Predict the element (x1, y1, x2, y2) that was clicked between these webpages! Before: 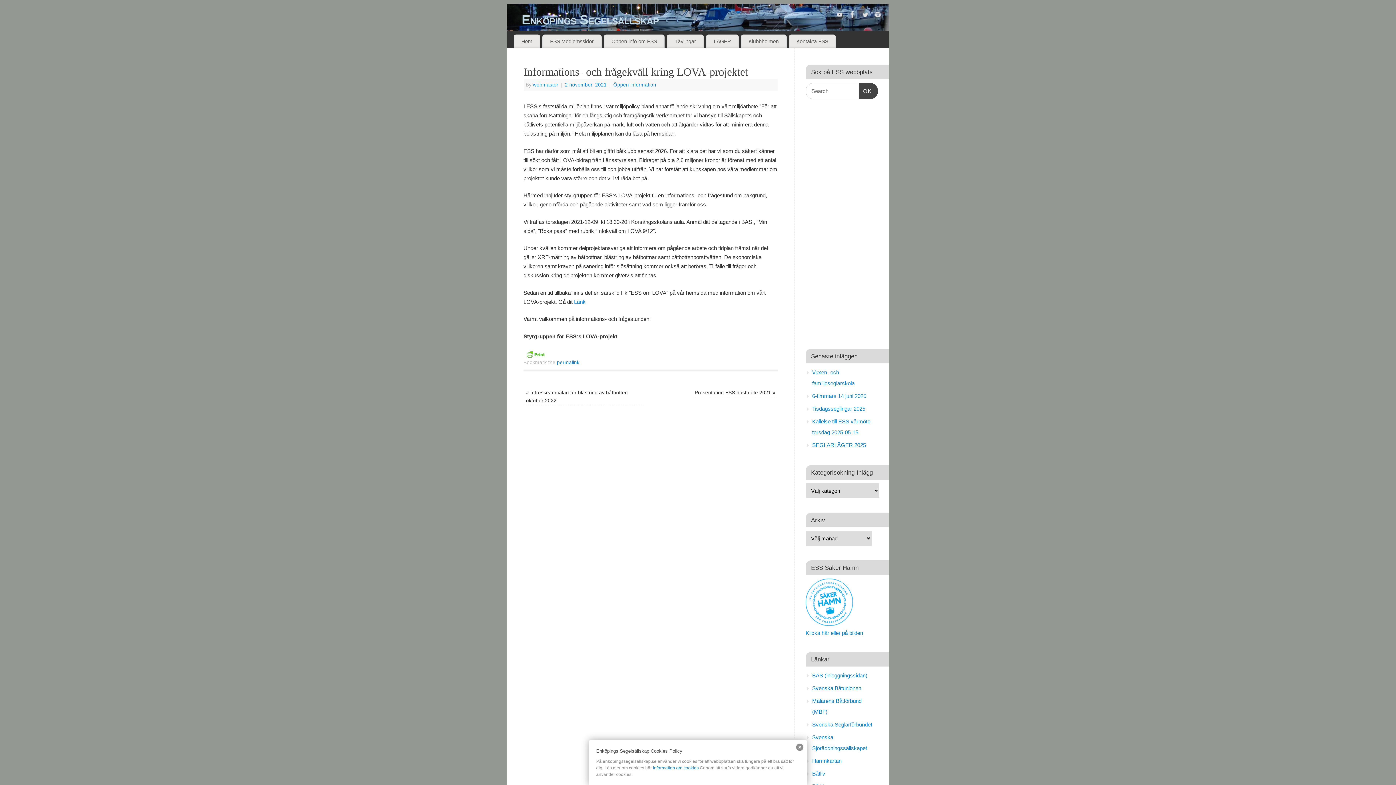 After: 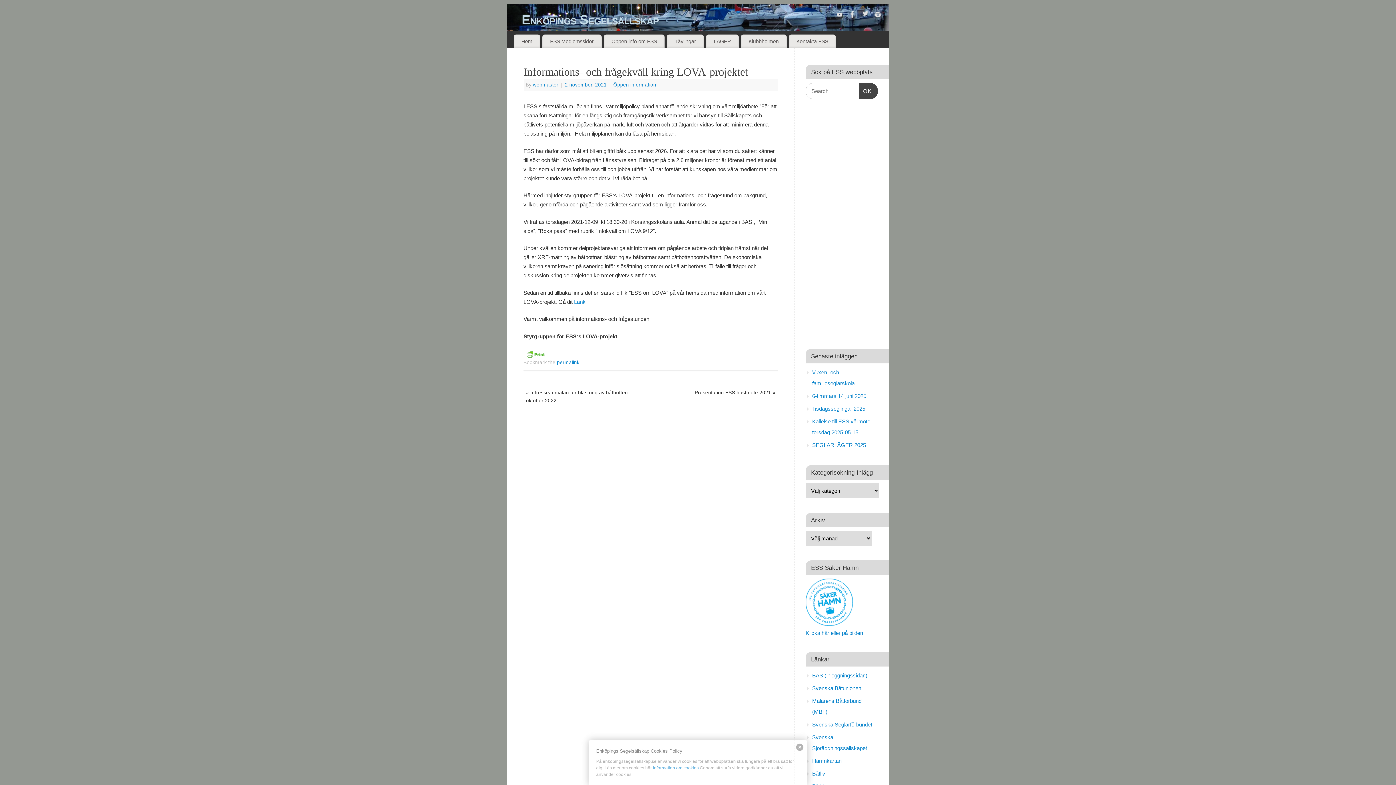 Action: bbox: (860, 9, 870, 22)